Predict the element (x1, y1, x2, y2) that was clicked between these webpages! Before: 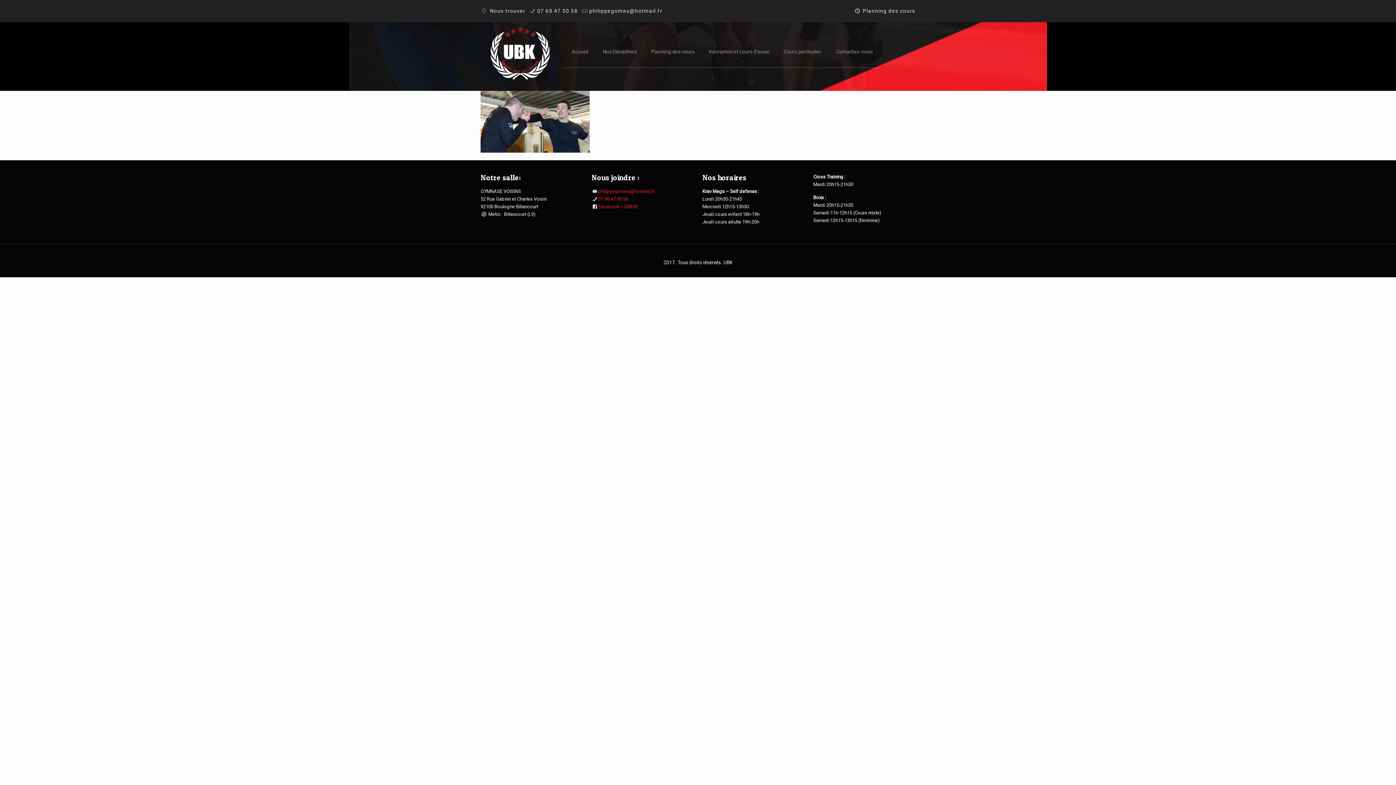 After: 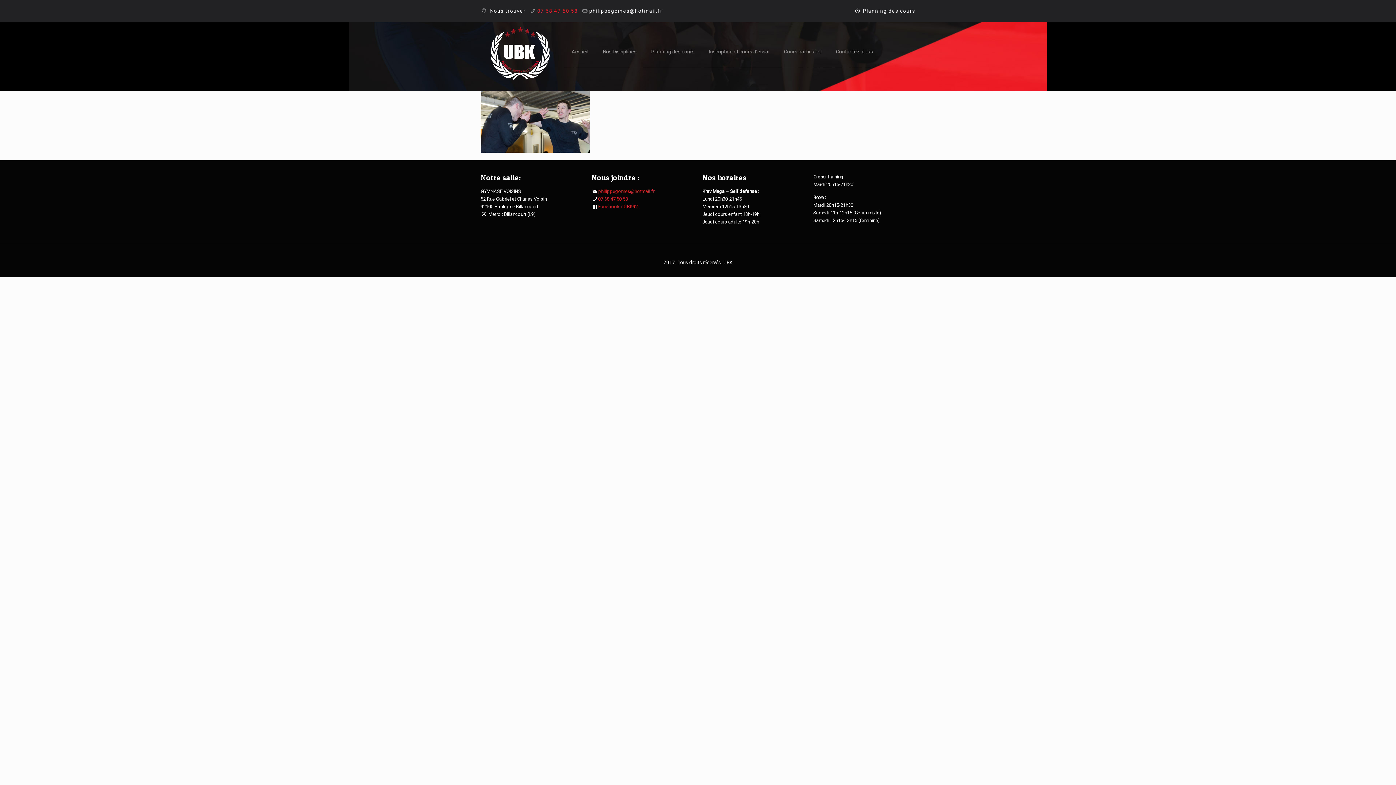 Action: bbox: (537, 8, 577, 13) label: 07 68 47 50 58